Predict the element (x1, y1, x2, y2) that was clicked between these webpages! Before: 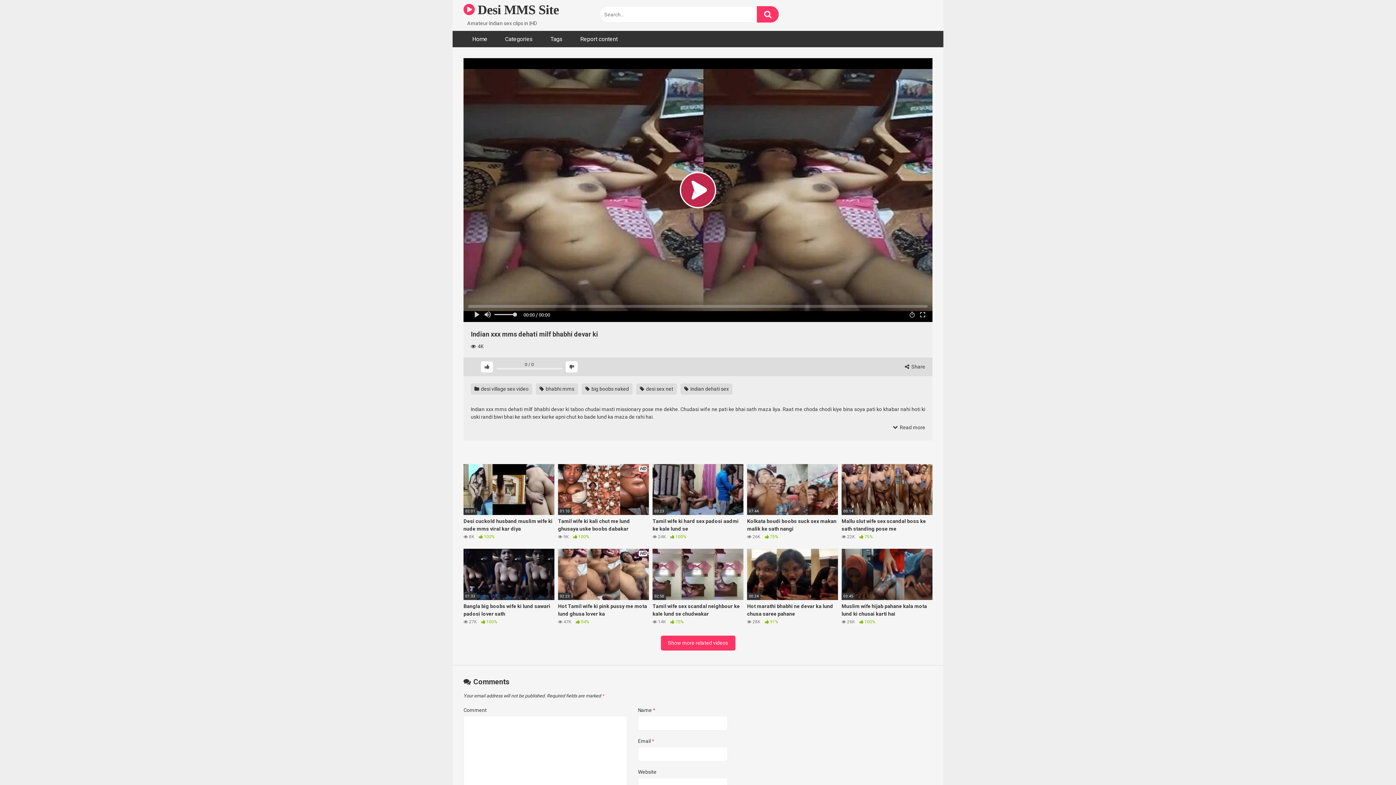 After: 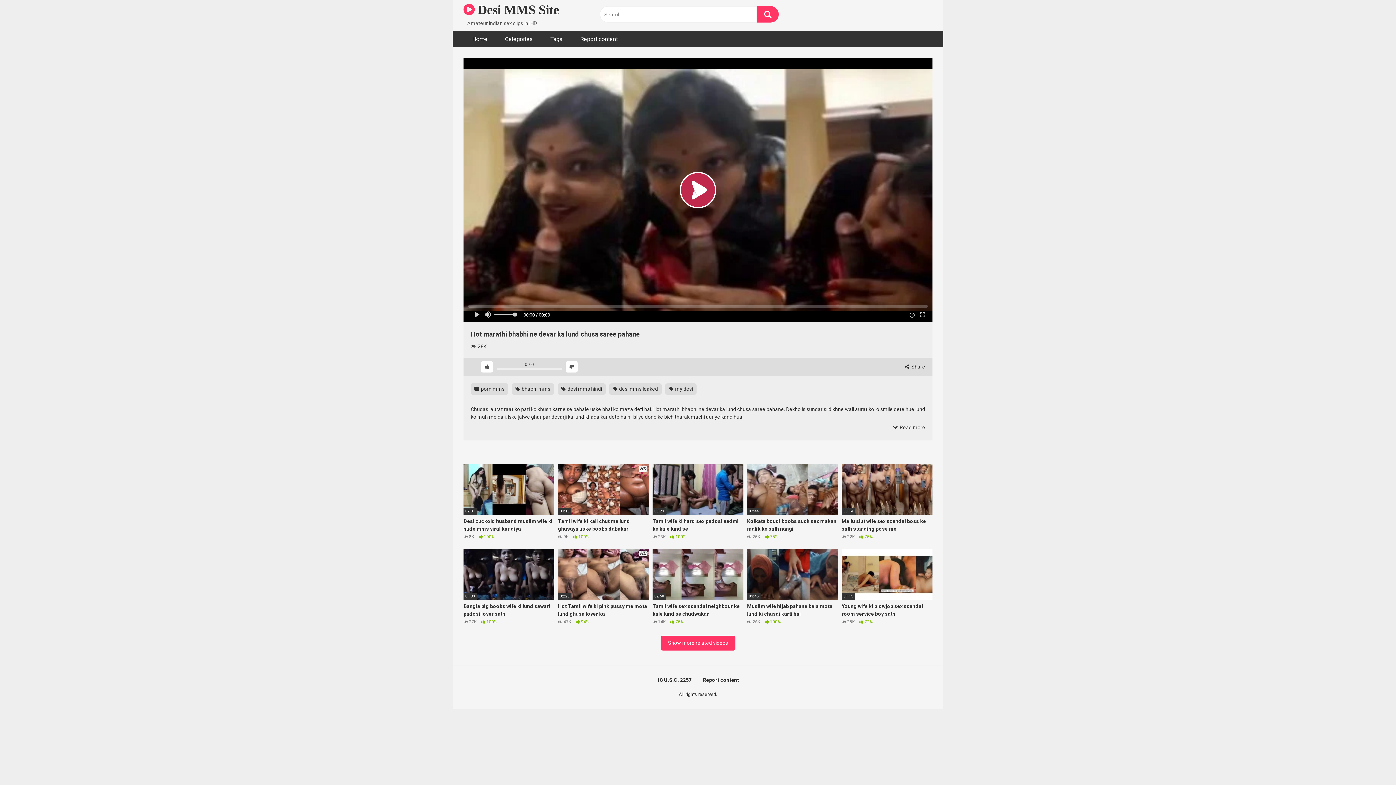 Action: bbox: (747, 549, 838, 625) label: 00:24
Hot marathi bhabhi ne devar ka lund chusa saree pahane
 28K  91%